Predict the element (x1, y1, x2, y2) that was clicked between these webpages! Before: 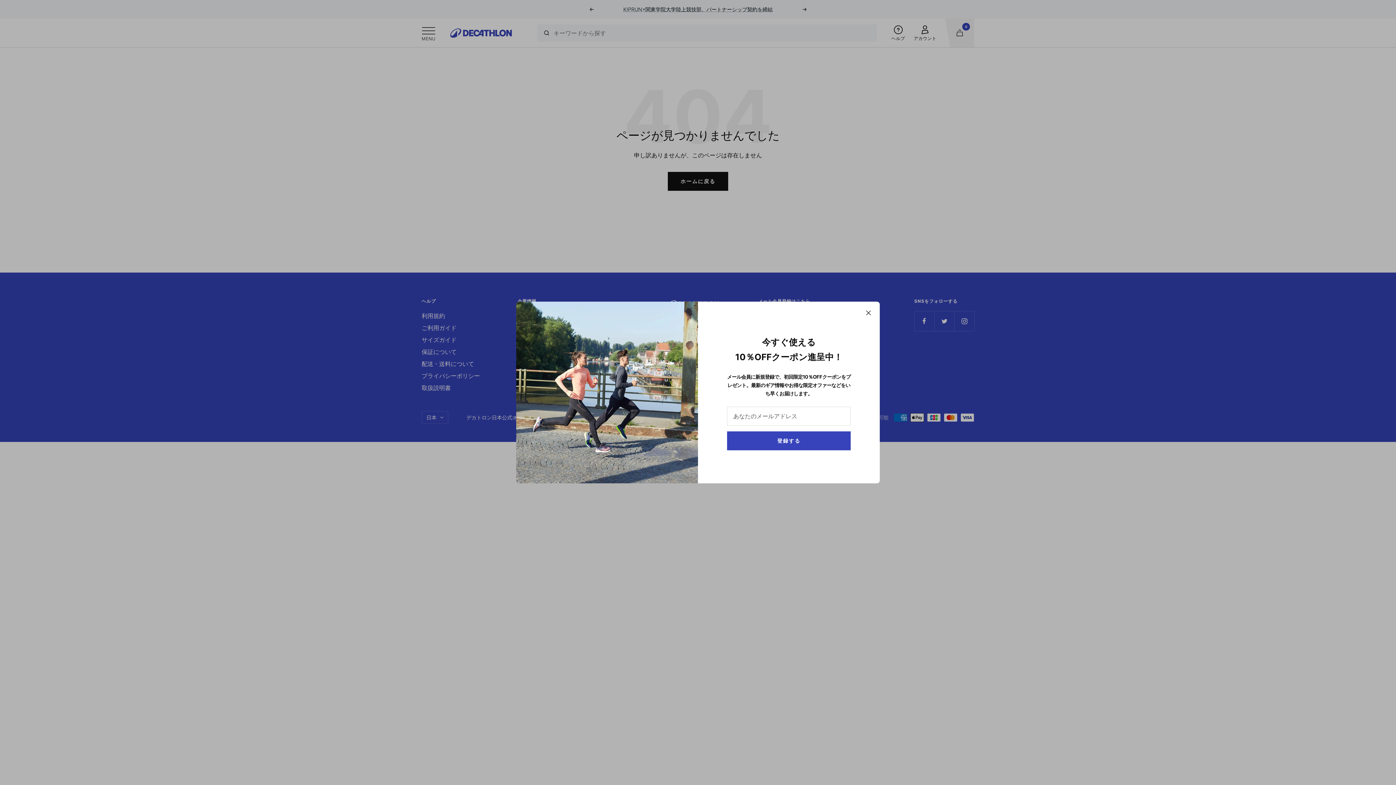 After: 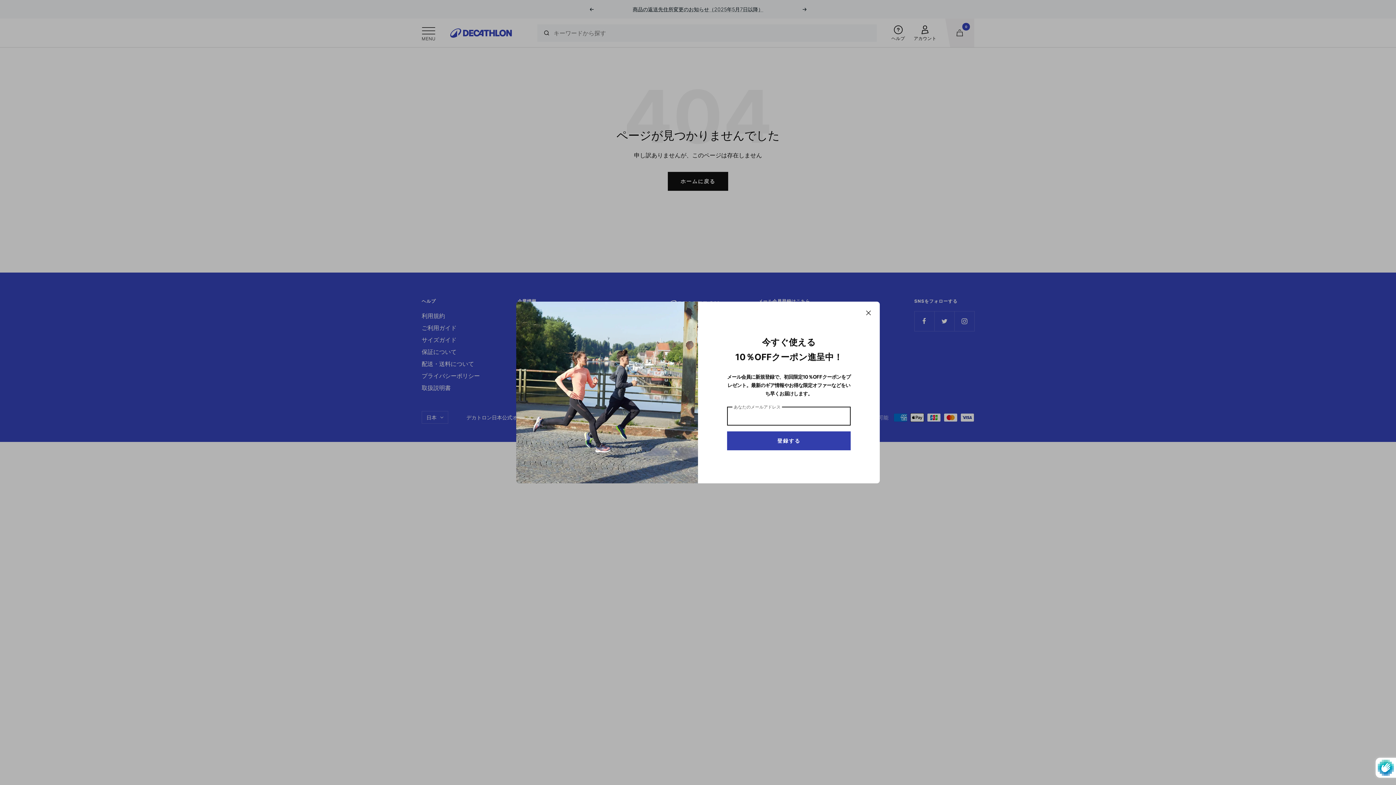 Action: bbox: (727, 431, 850, 450) label: 登録する